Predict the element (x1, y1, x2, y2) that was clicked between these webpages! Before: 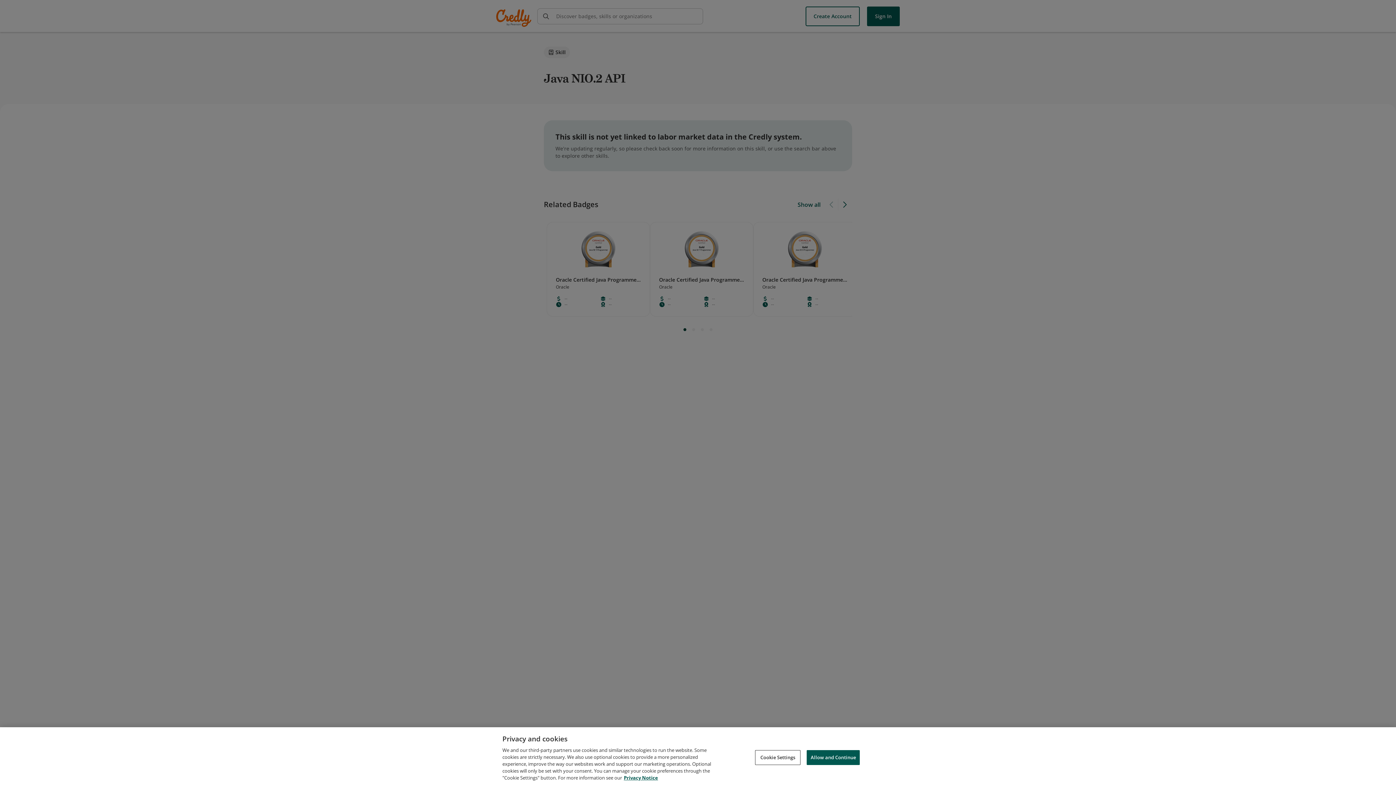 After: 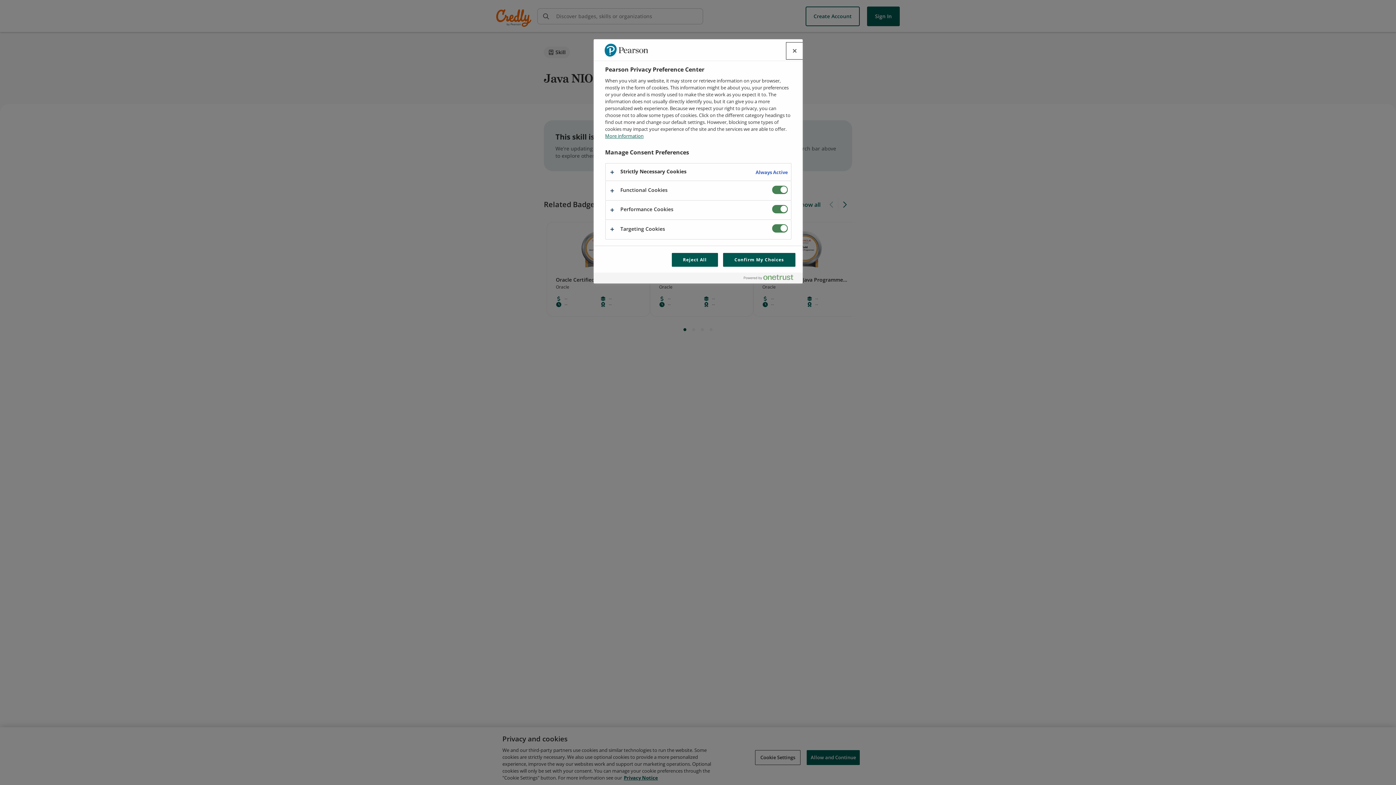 Action: label: Cookie Settings bbox: (755, 750, 800, 765)